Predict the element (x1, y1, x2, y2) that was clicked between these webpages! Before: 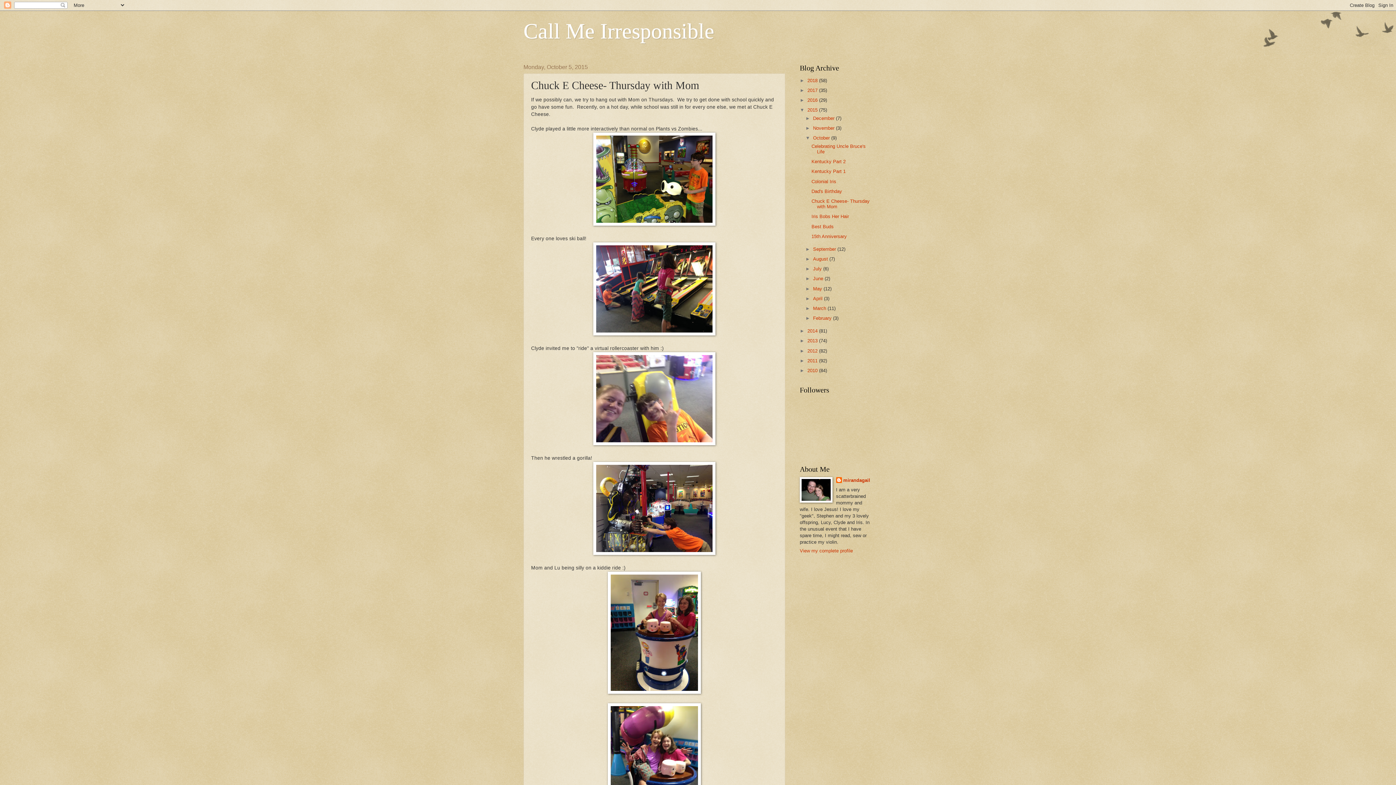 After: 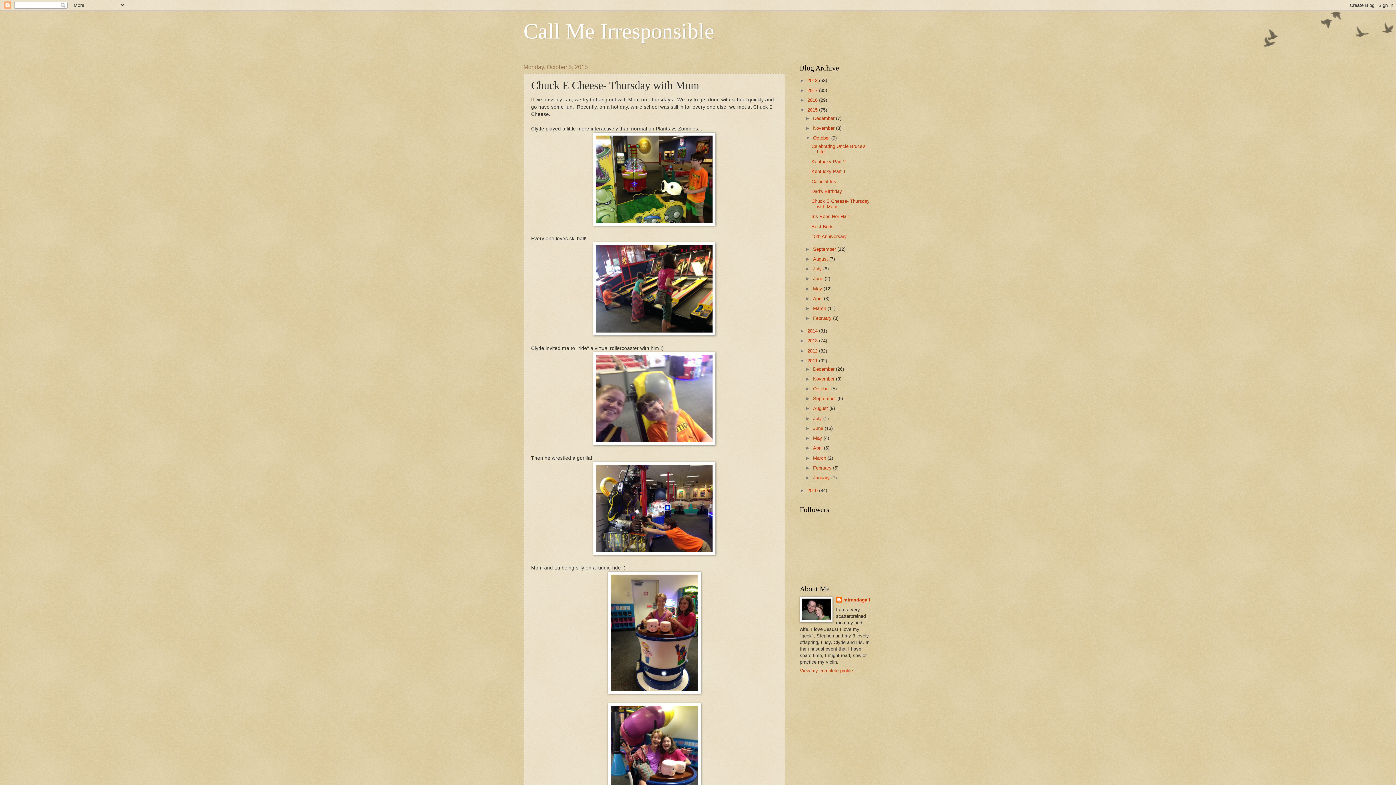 Action: label: ►   bbox: (800, 358, 807, 363)